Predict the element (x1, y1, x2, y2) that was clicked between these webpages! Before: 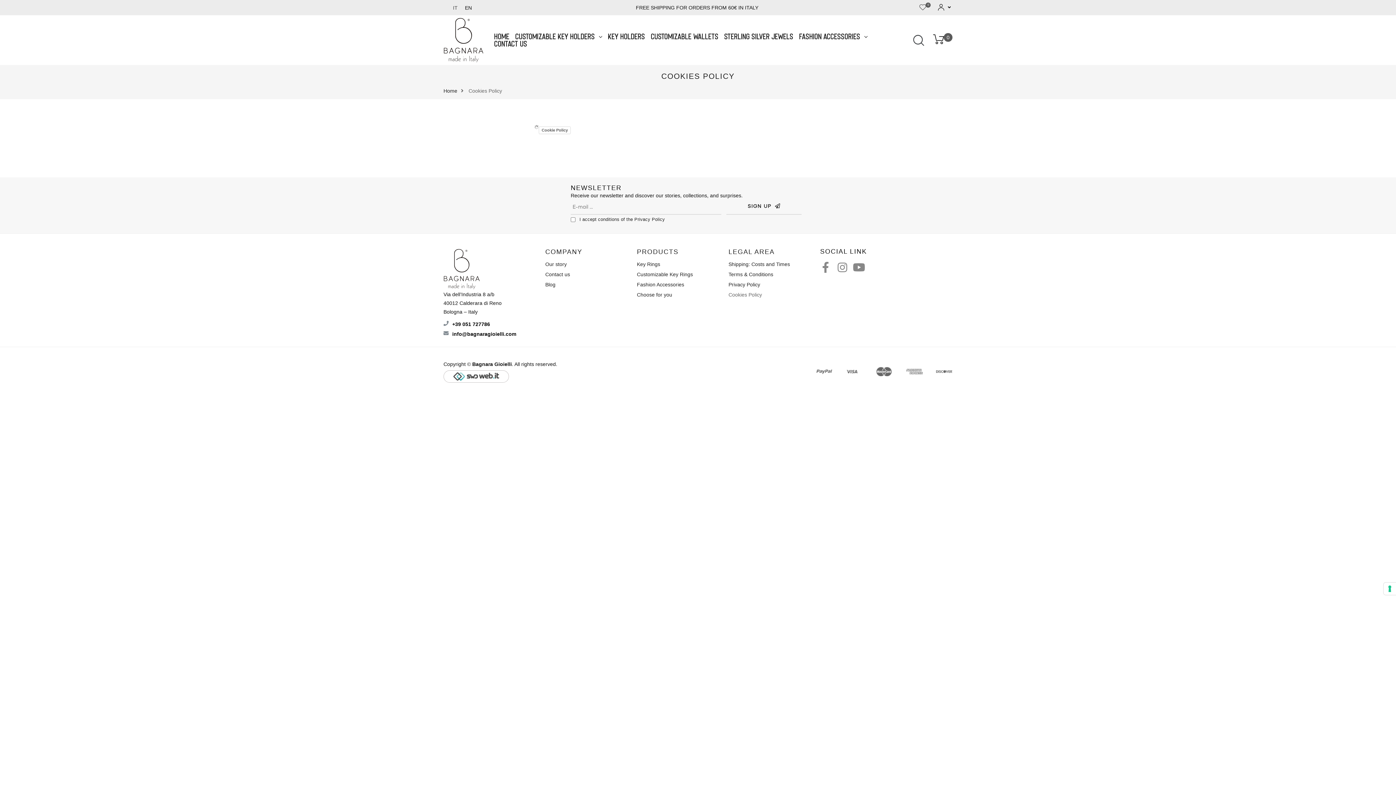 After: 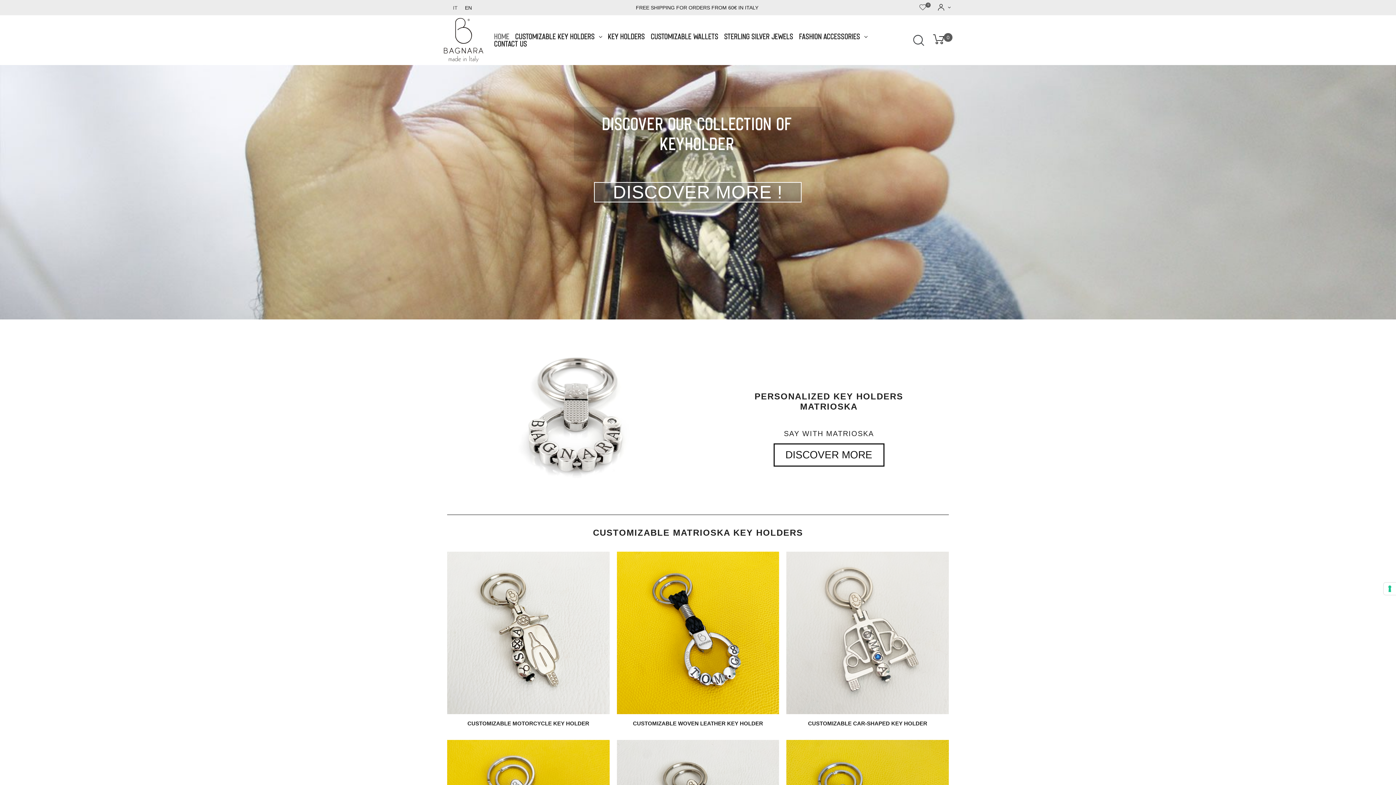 Action: label: Home bbox: (443, 88, 457, 93)